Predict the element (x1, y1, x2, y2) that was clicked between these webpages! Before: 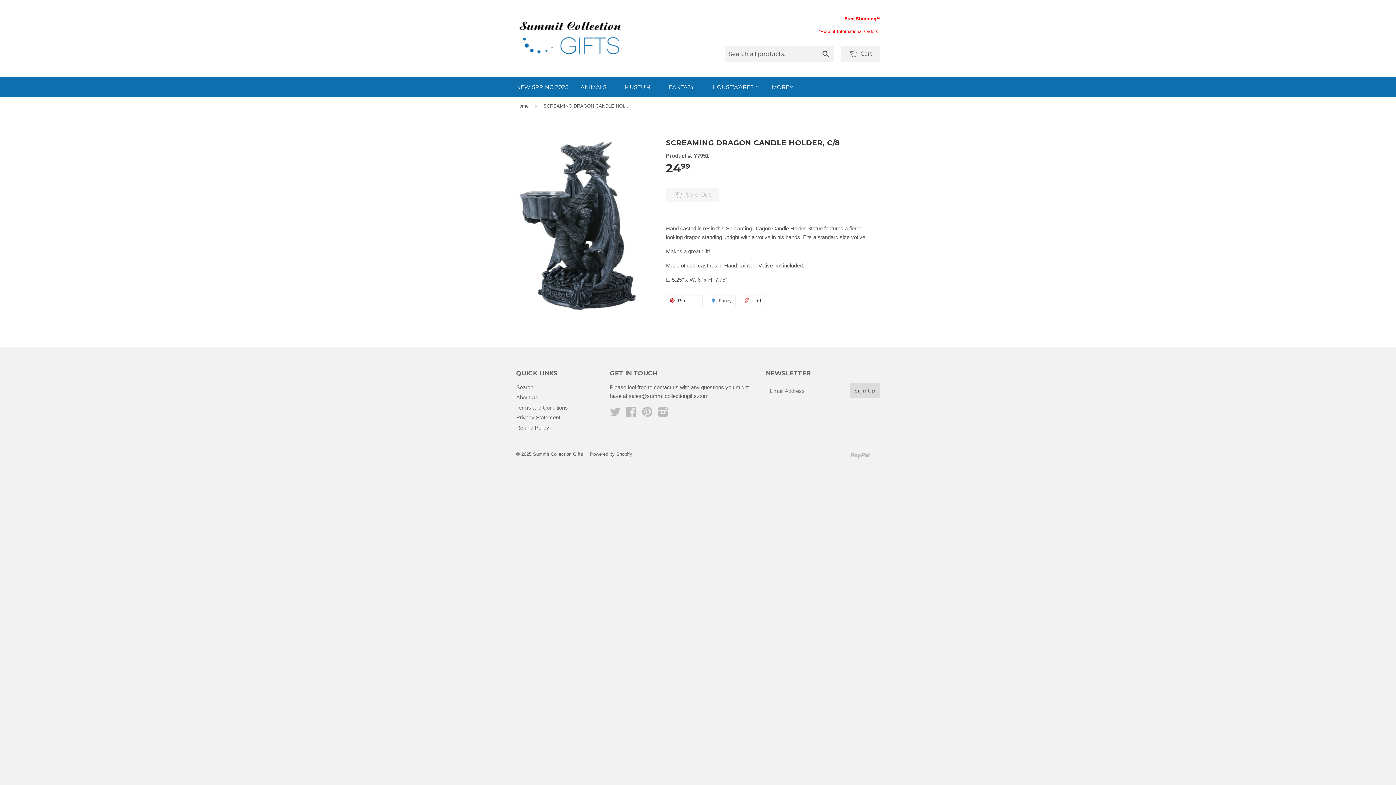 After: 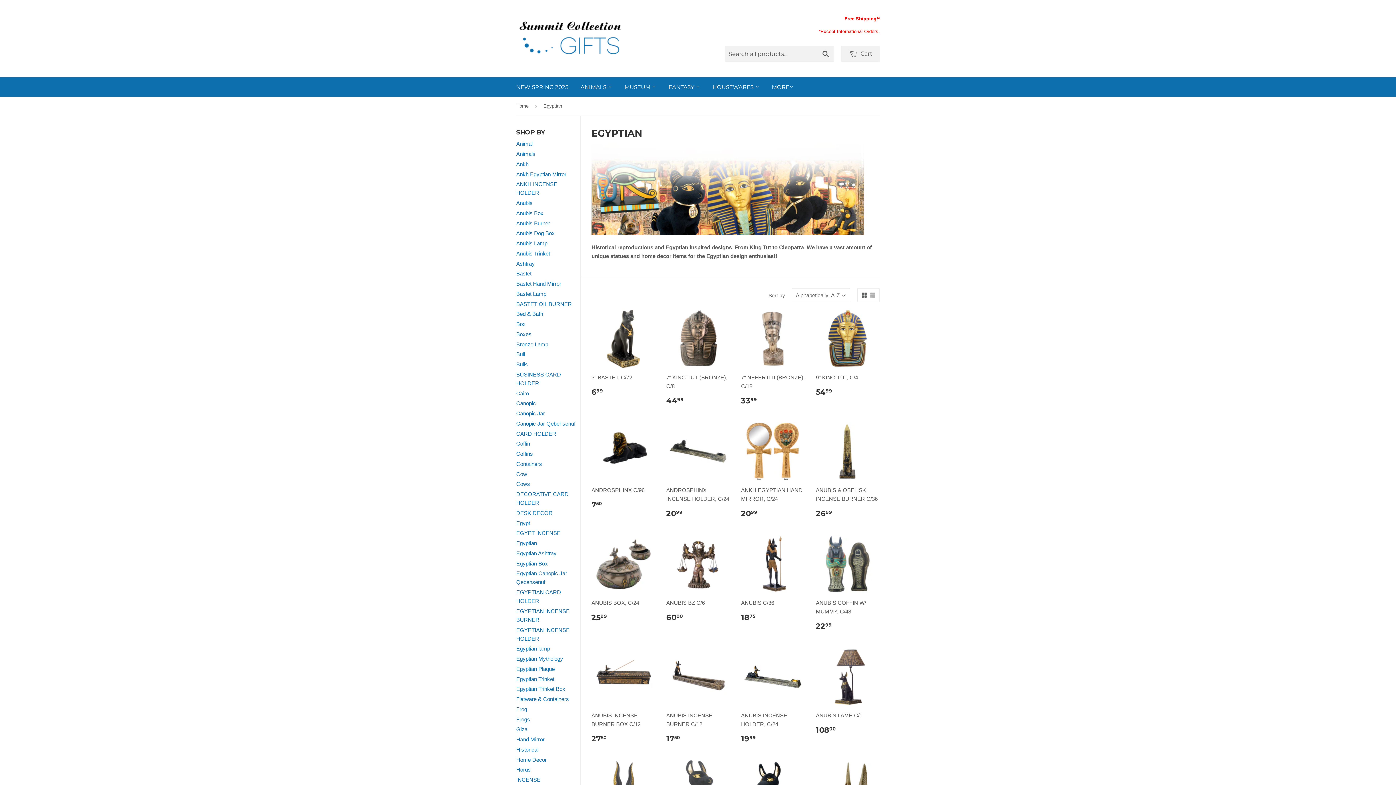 Action: label: MUSEUM  bbox: (619, 77, 661, 97)